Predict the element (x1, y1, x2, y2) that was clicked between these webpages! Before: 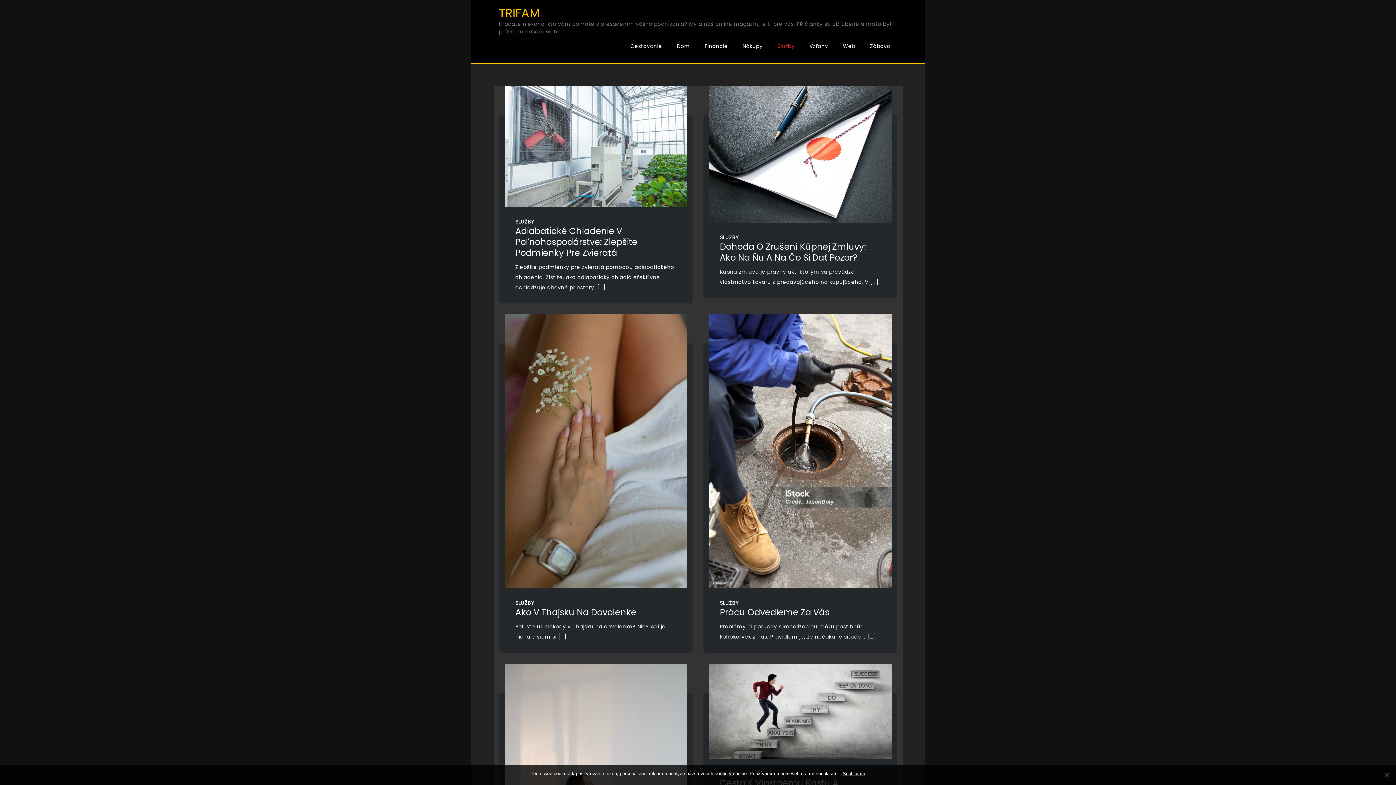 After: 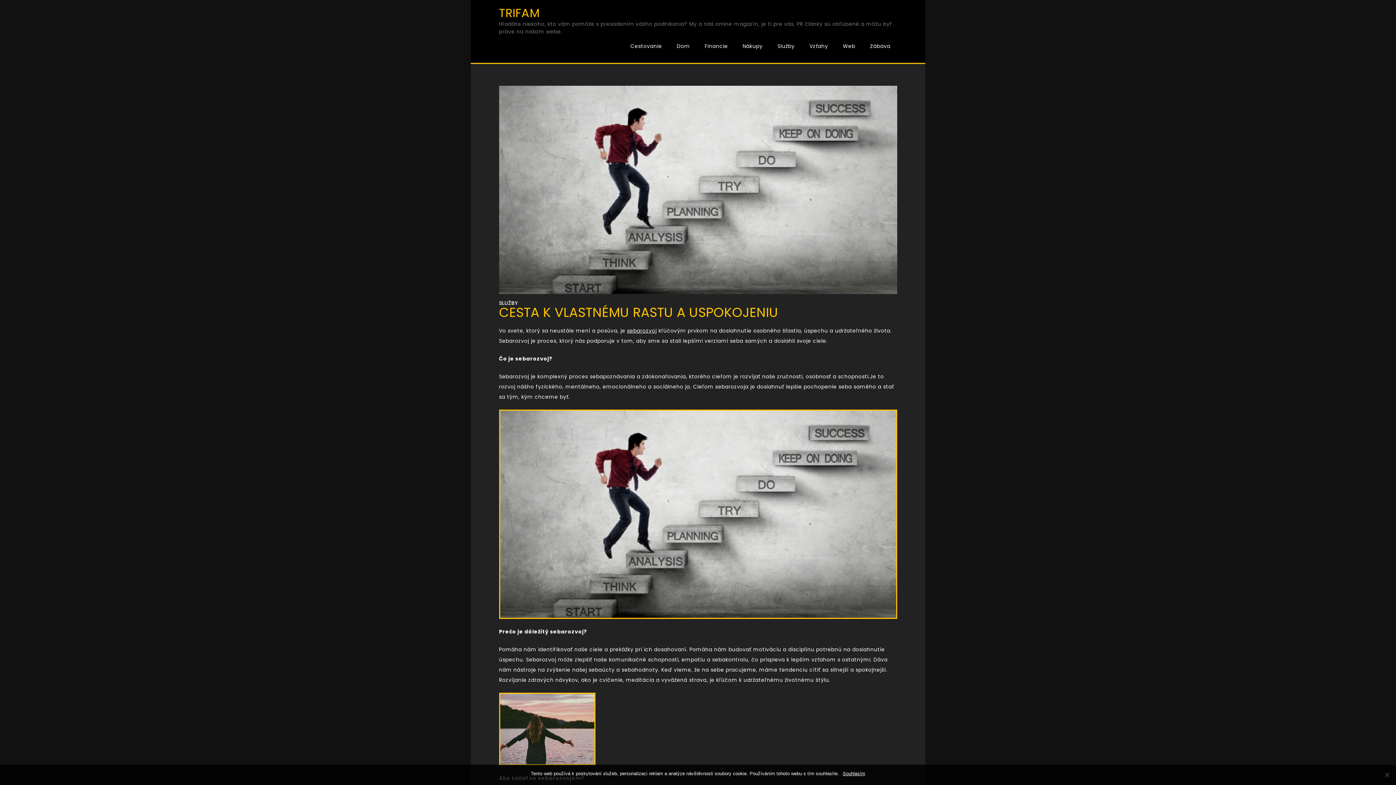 Action: bbox: (709, 707, 891, 714)